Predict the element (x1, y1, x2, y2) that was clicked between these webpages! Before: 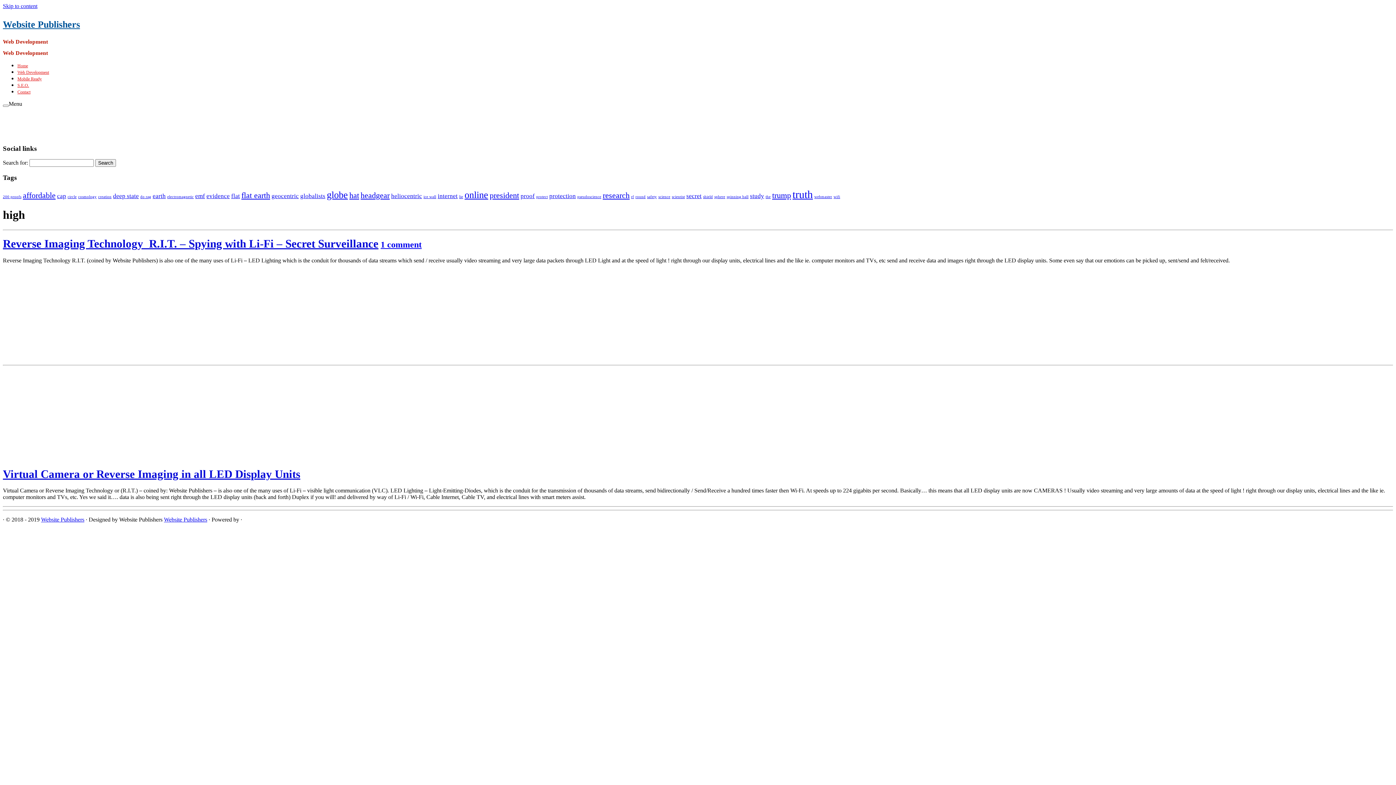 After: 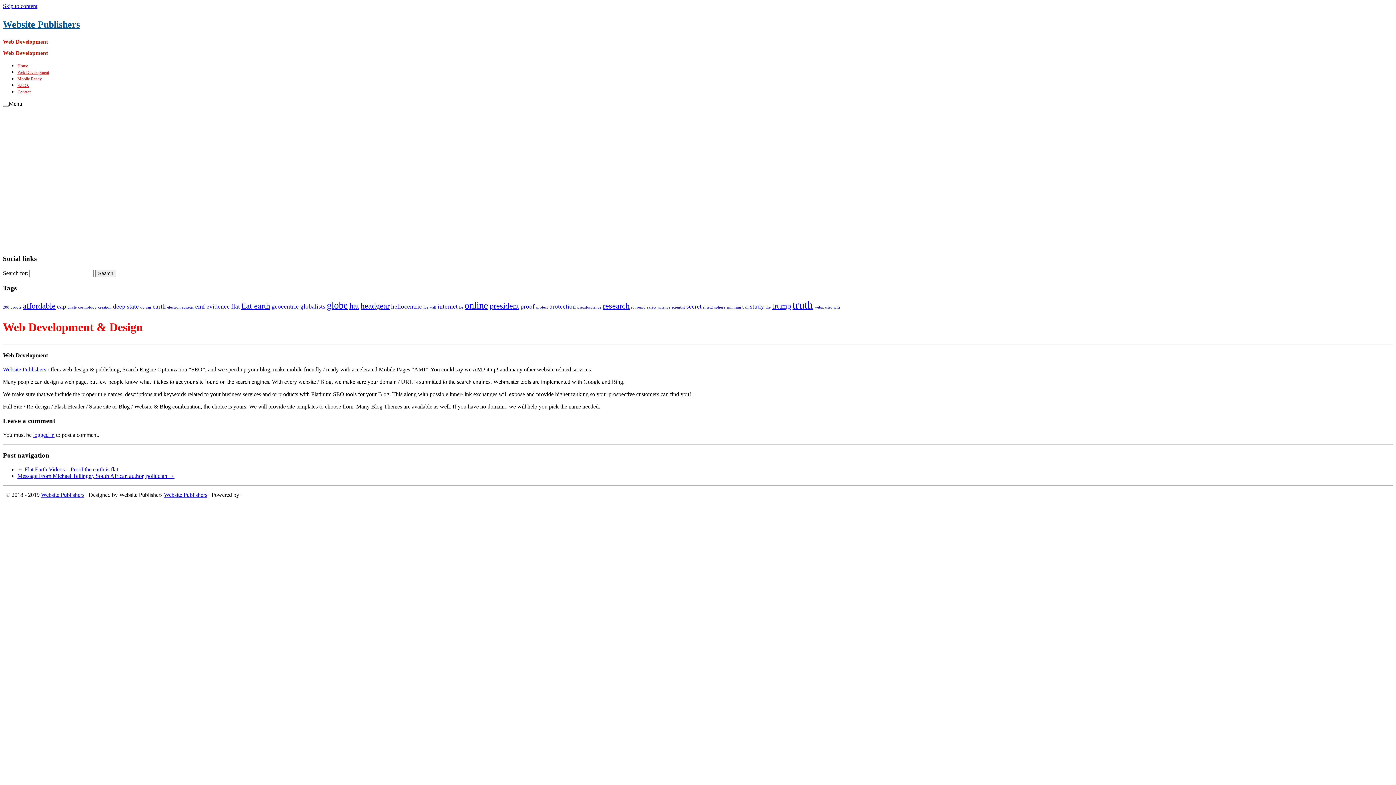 Action: label: Web Development bbox: (17, 69, 49, 74)